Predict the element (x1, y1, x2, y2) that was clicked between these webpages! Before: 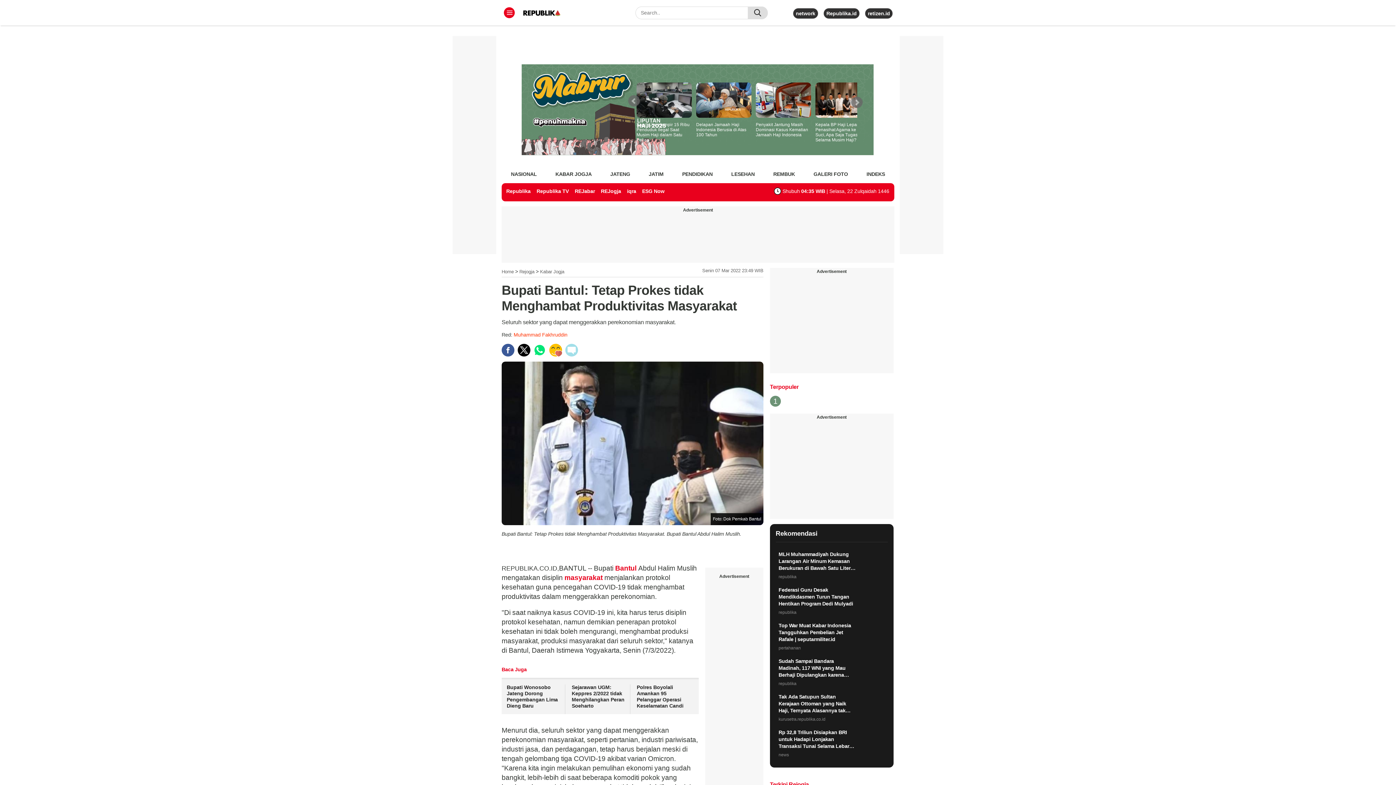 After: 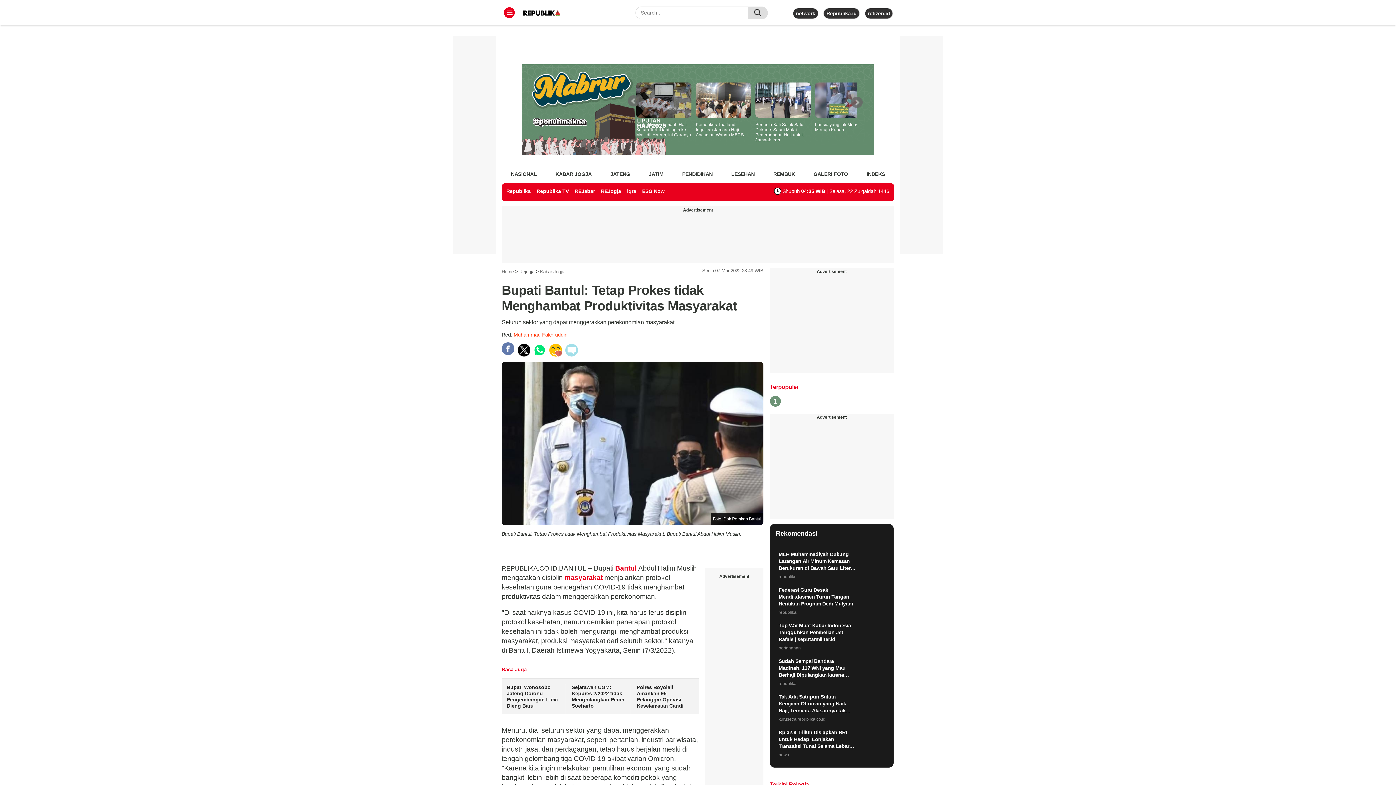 Action: bbox: (501, 343, 514, 356)